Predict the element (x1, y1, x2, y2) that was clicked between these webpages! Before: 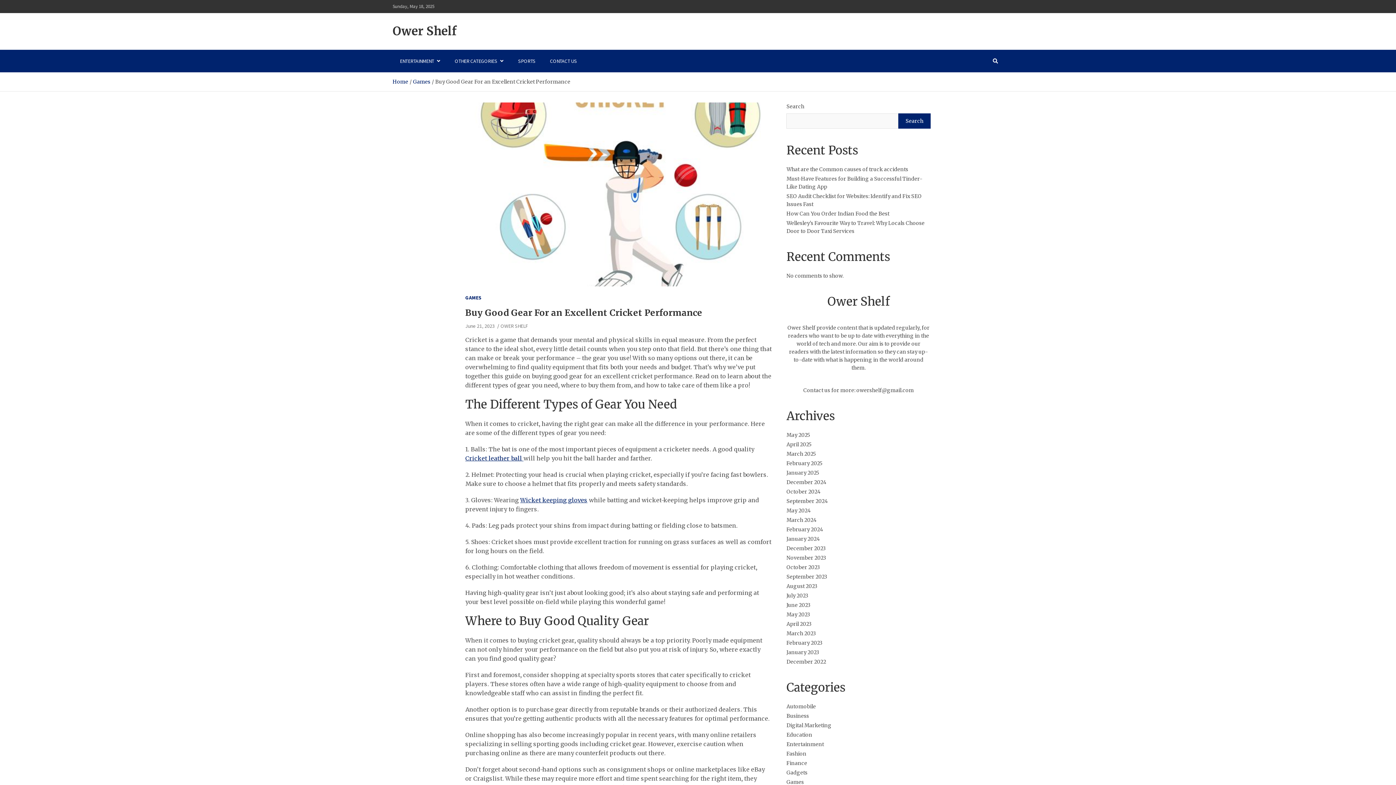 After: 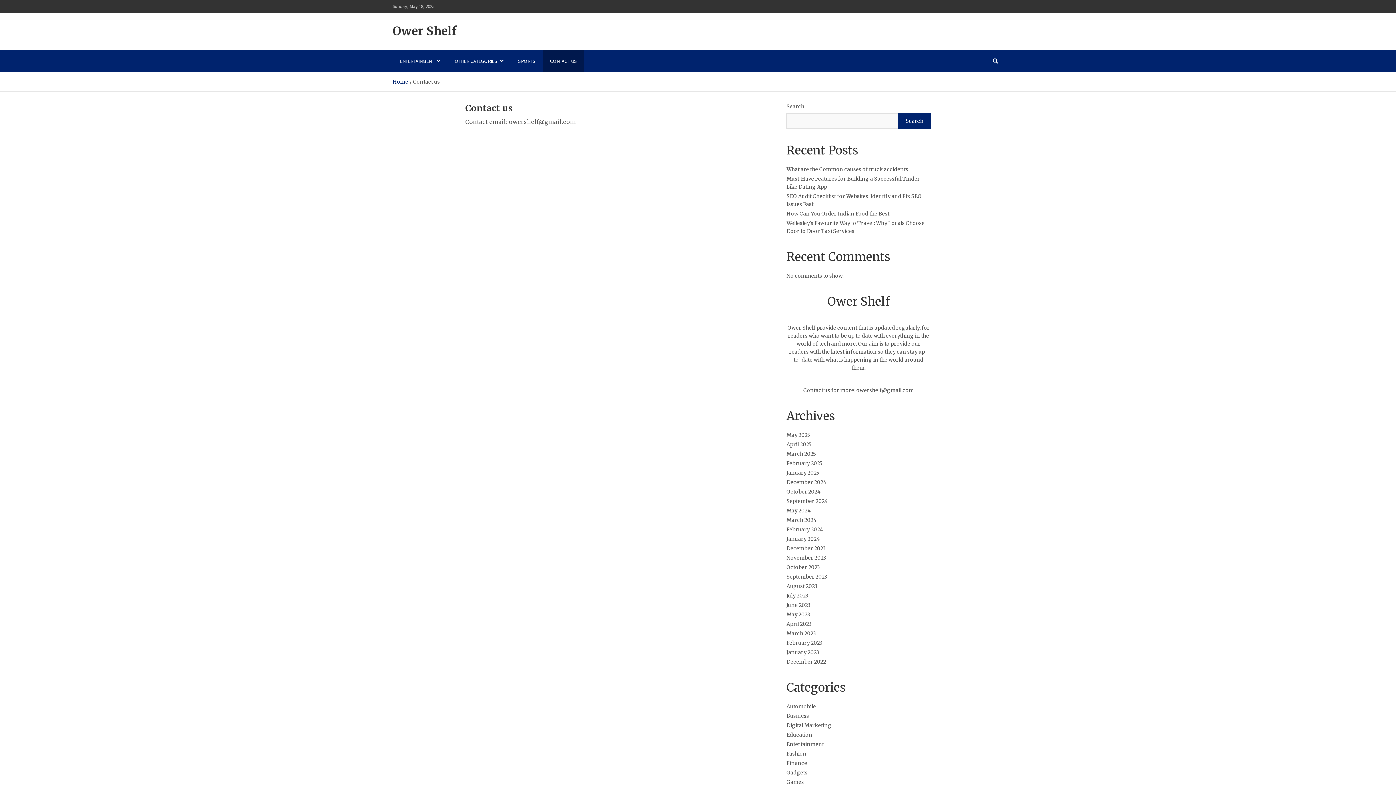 Action: bbox: (542, 49, 584, 72) label: CONTACT US